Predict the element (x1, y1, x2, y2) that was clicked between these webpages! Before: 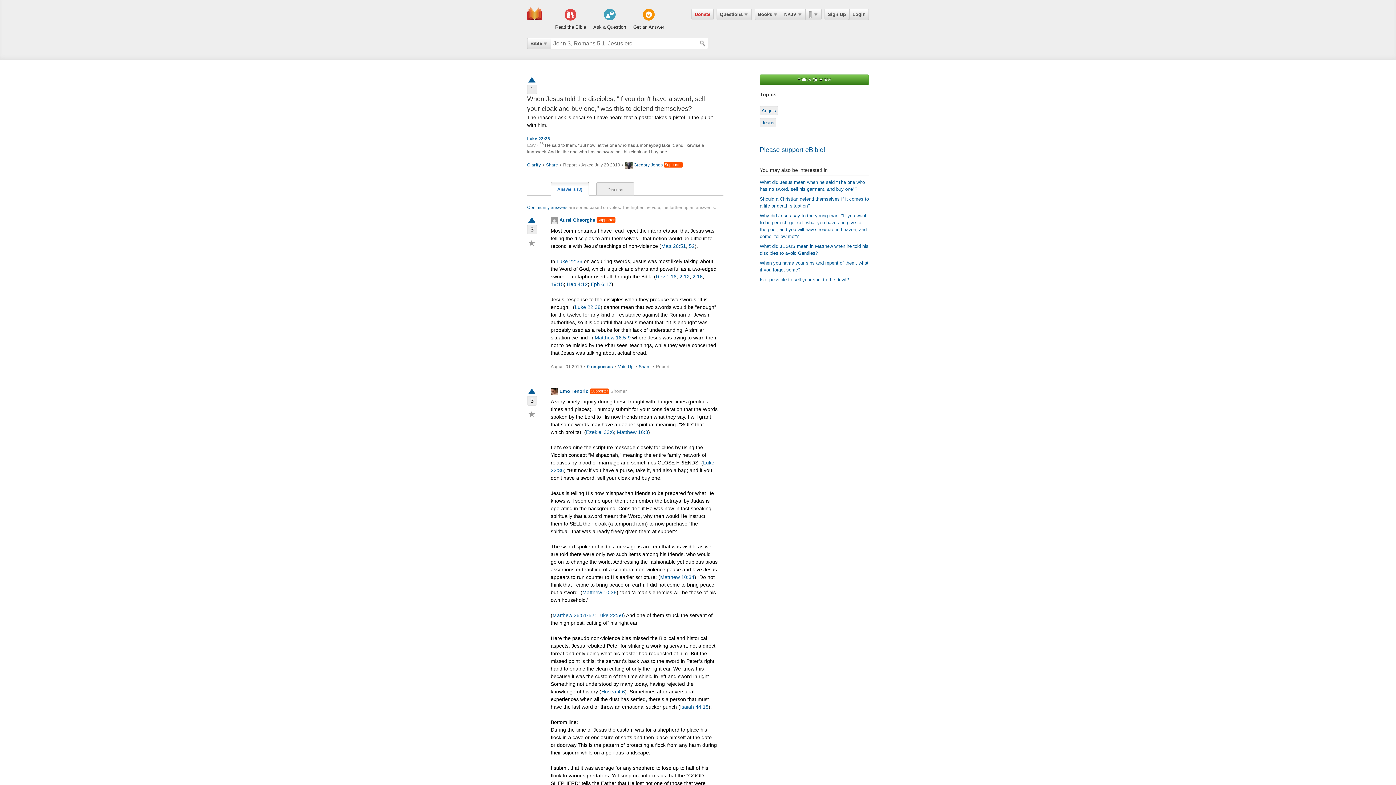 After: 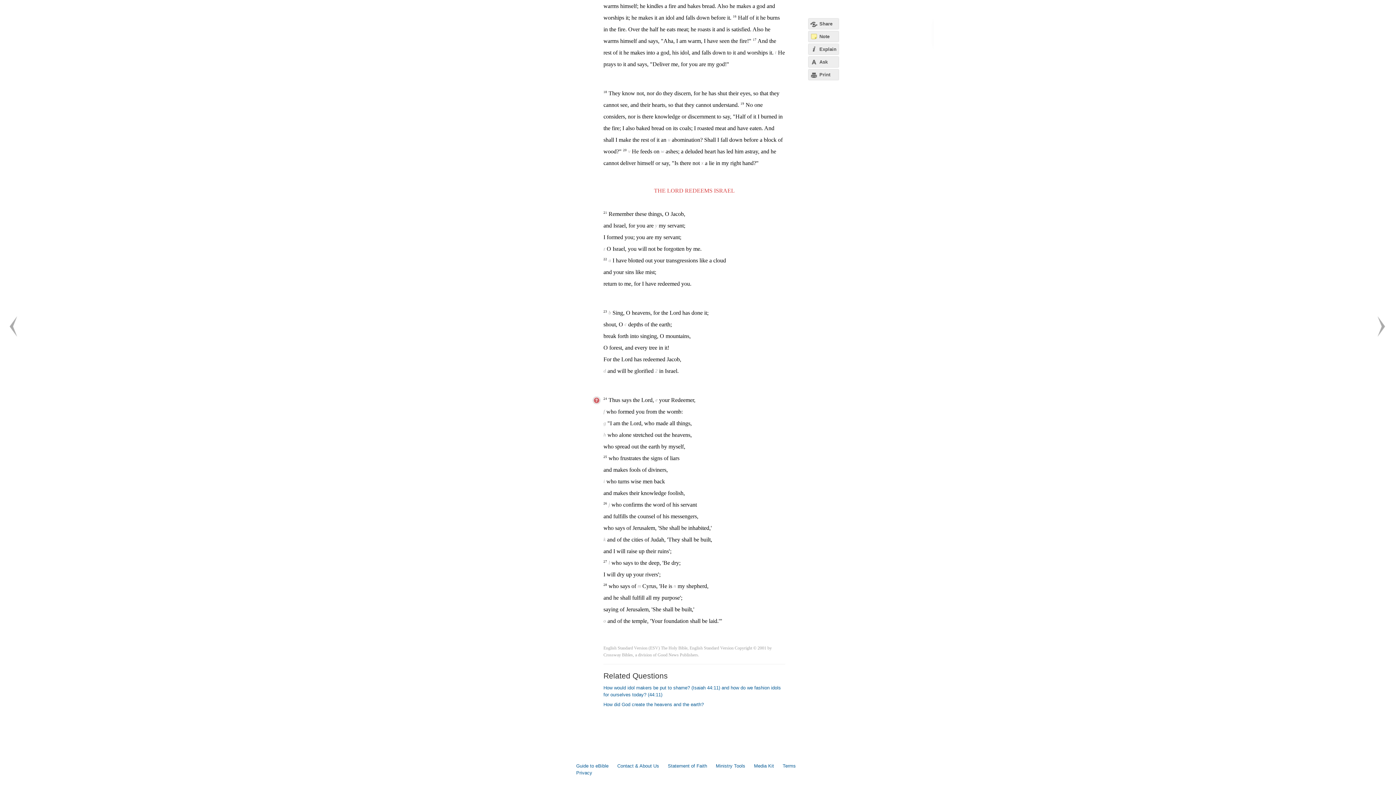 Action: label: Isaiah 44:18 bbox: (680, 704, 708, 710)